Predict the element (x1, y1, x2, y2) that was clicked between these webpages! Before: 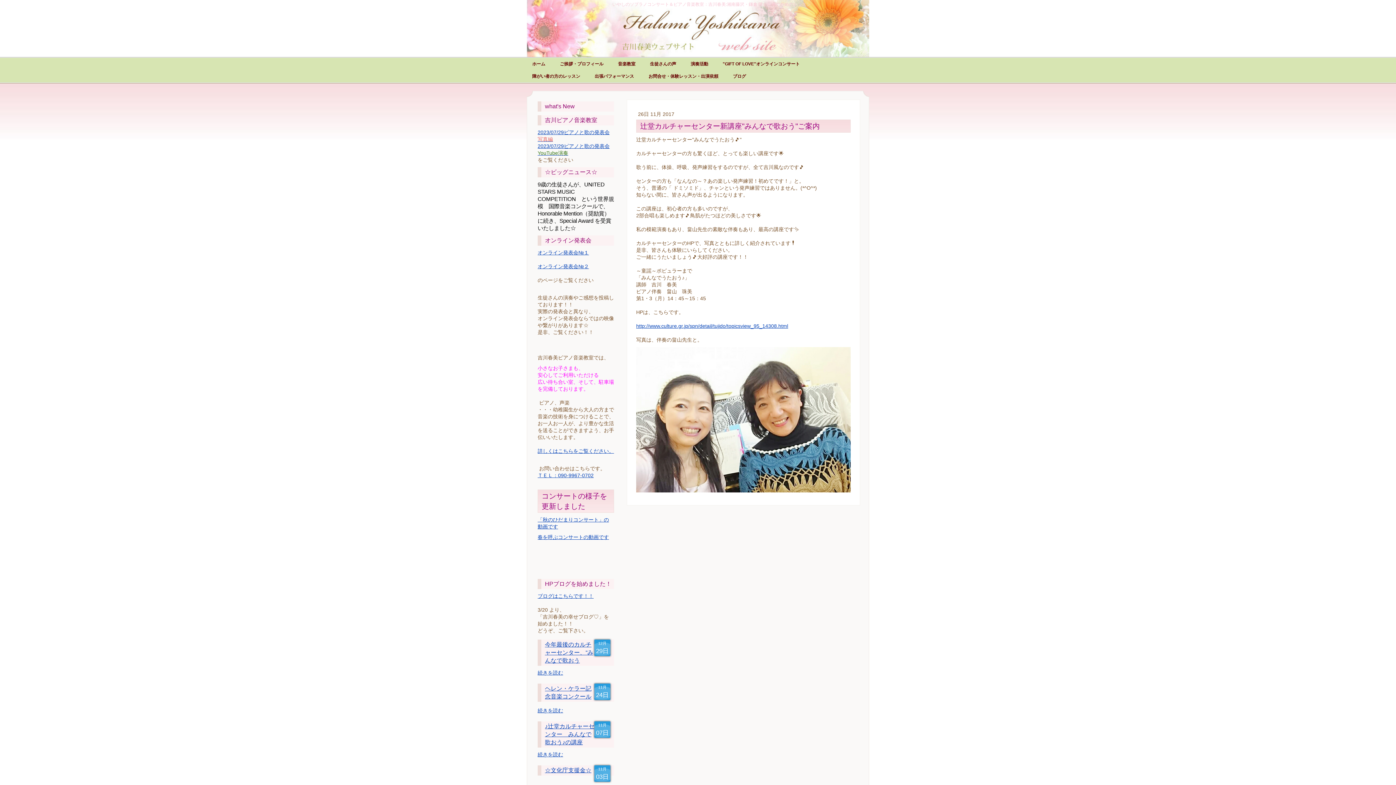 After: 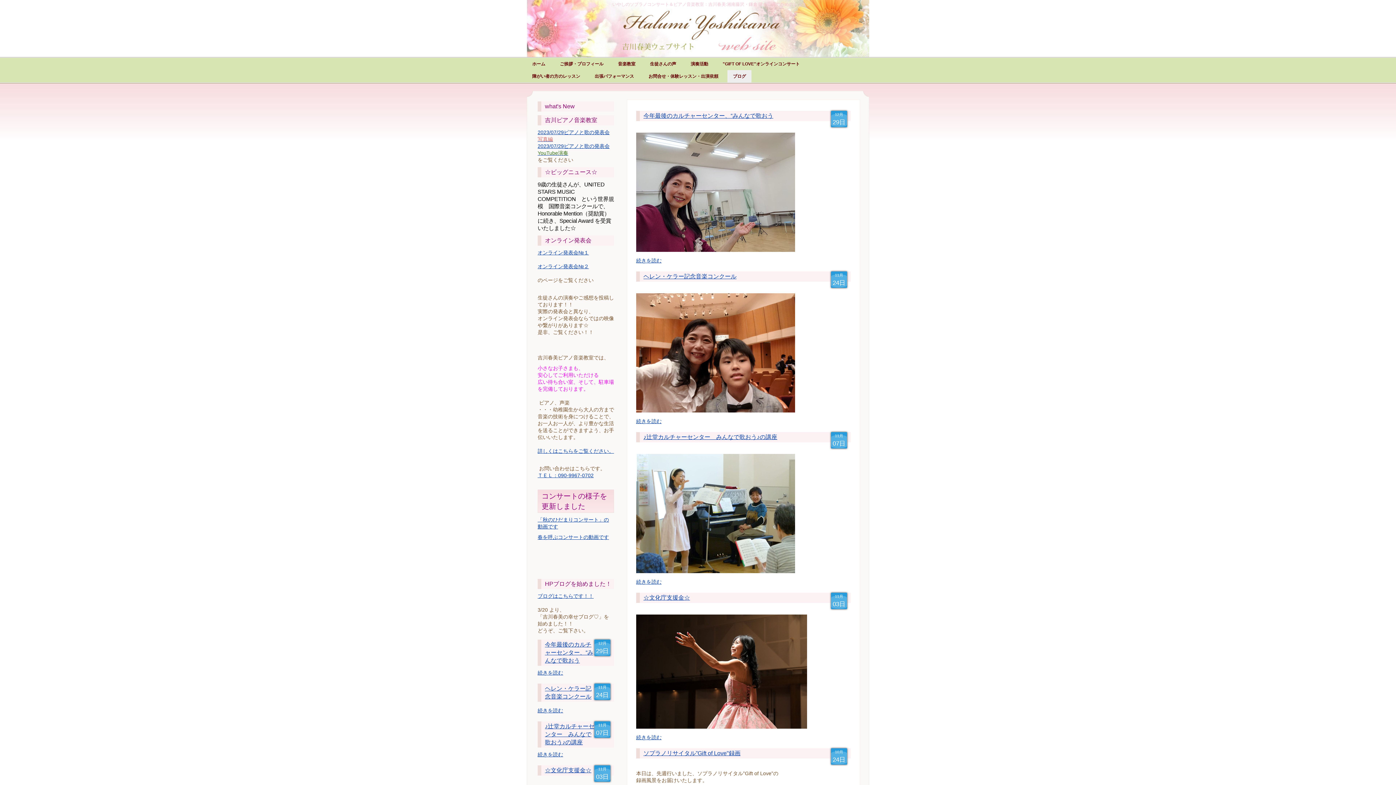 Action: label: ブログ bbox: (727, 70, 751, 82)